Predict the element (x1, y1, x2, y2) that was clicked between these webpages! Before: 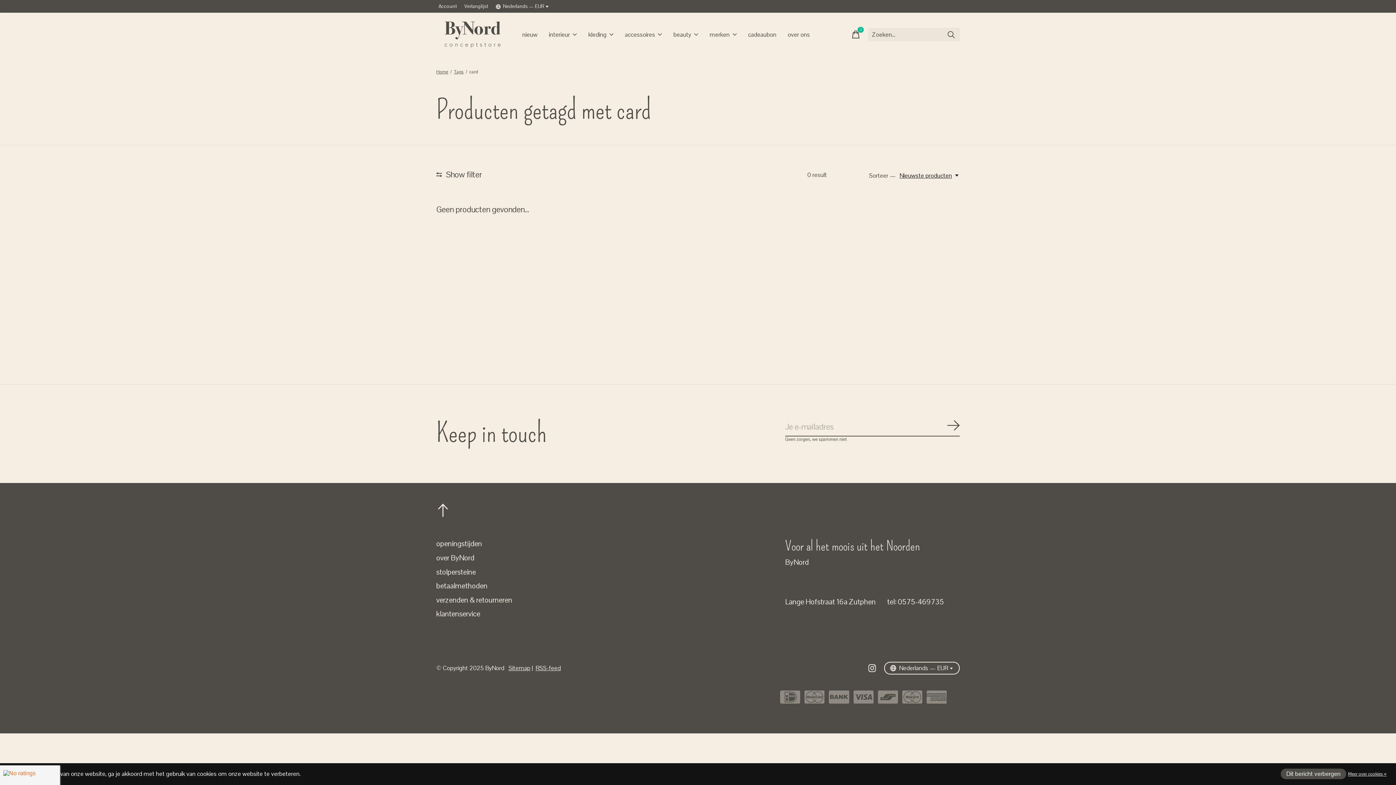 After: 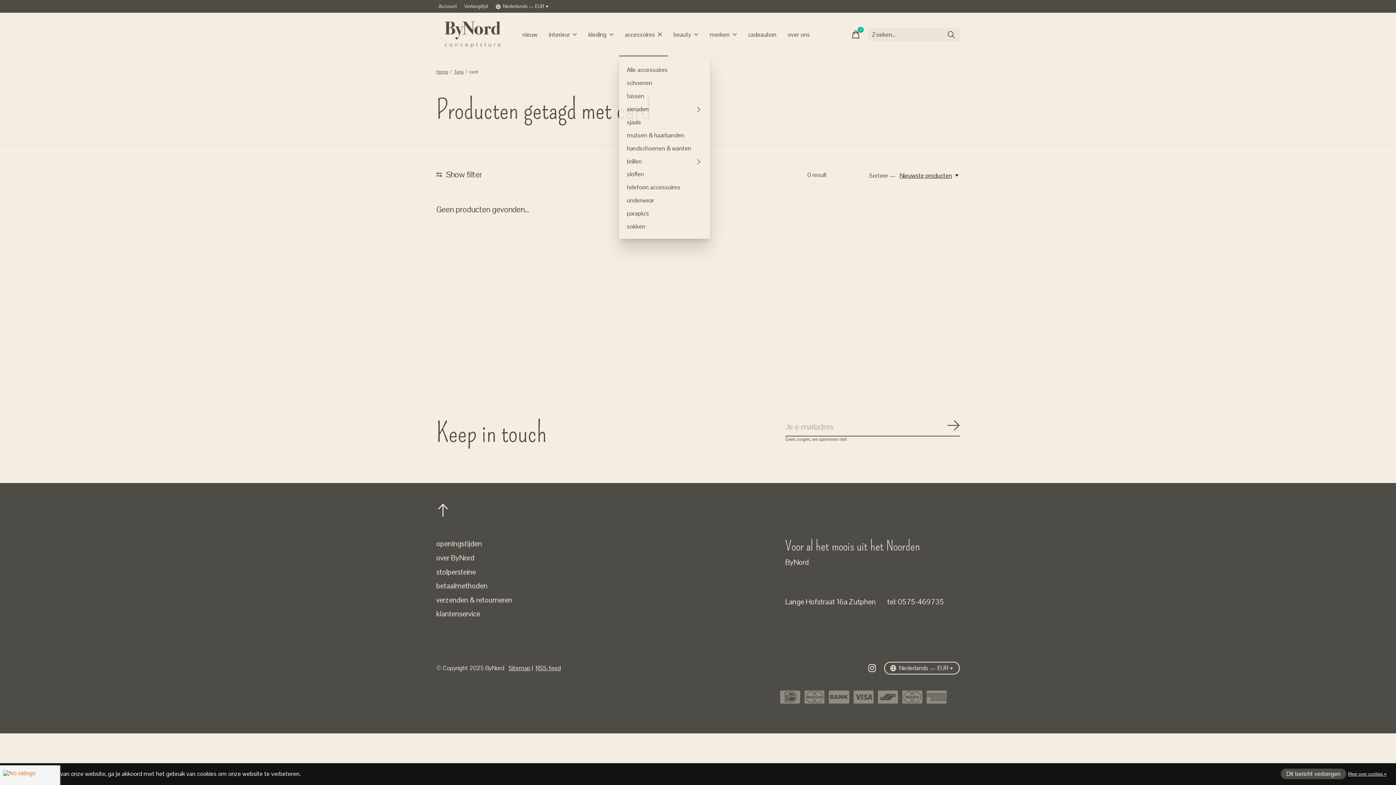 Action: bbox: (619, 12, 667, 56) label: accessoires